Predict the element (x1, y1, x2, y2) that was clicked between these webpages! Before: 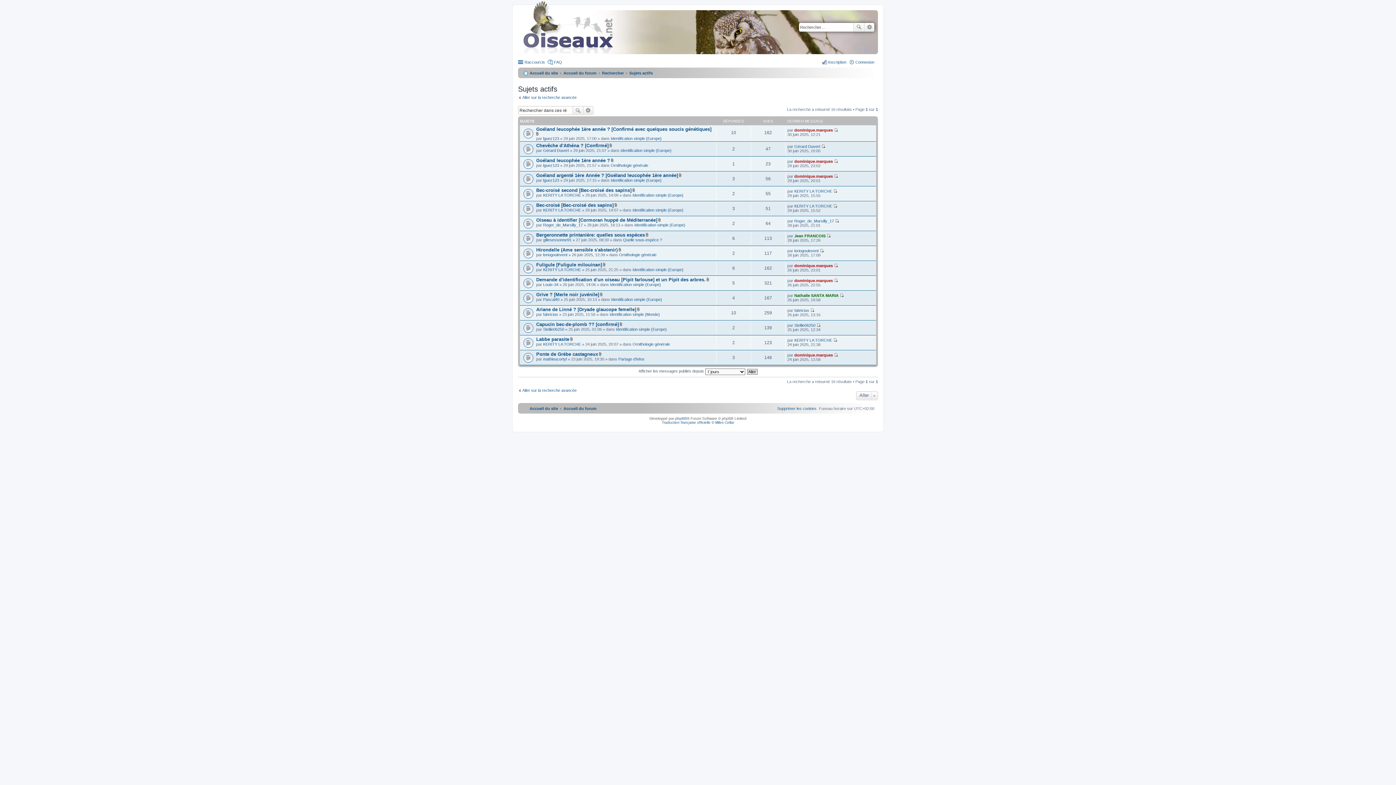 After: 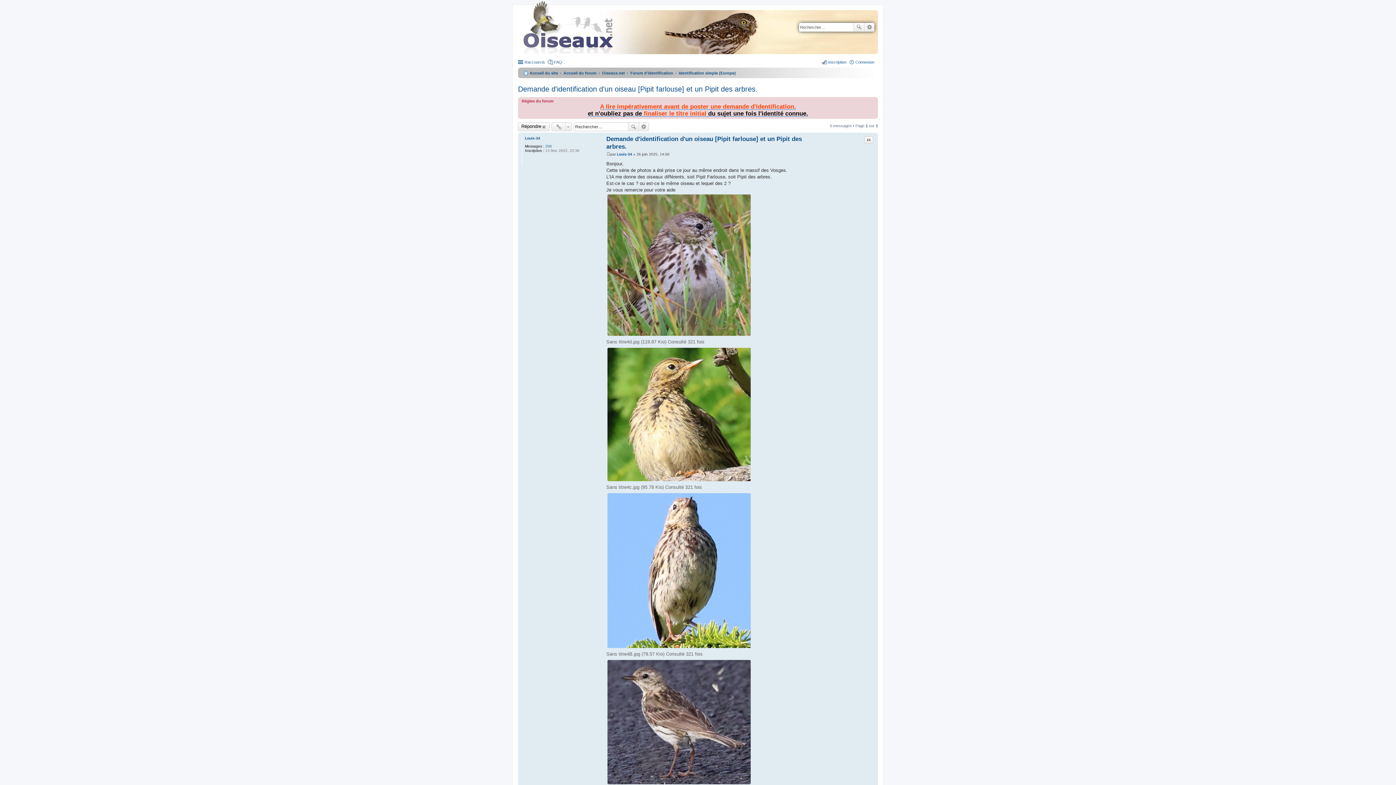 Action: bbox: (536, 276, 705, 282) label: Demande d'identification d'un oiseau [Pipit farlouse] et un Pipit des arbres.